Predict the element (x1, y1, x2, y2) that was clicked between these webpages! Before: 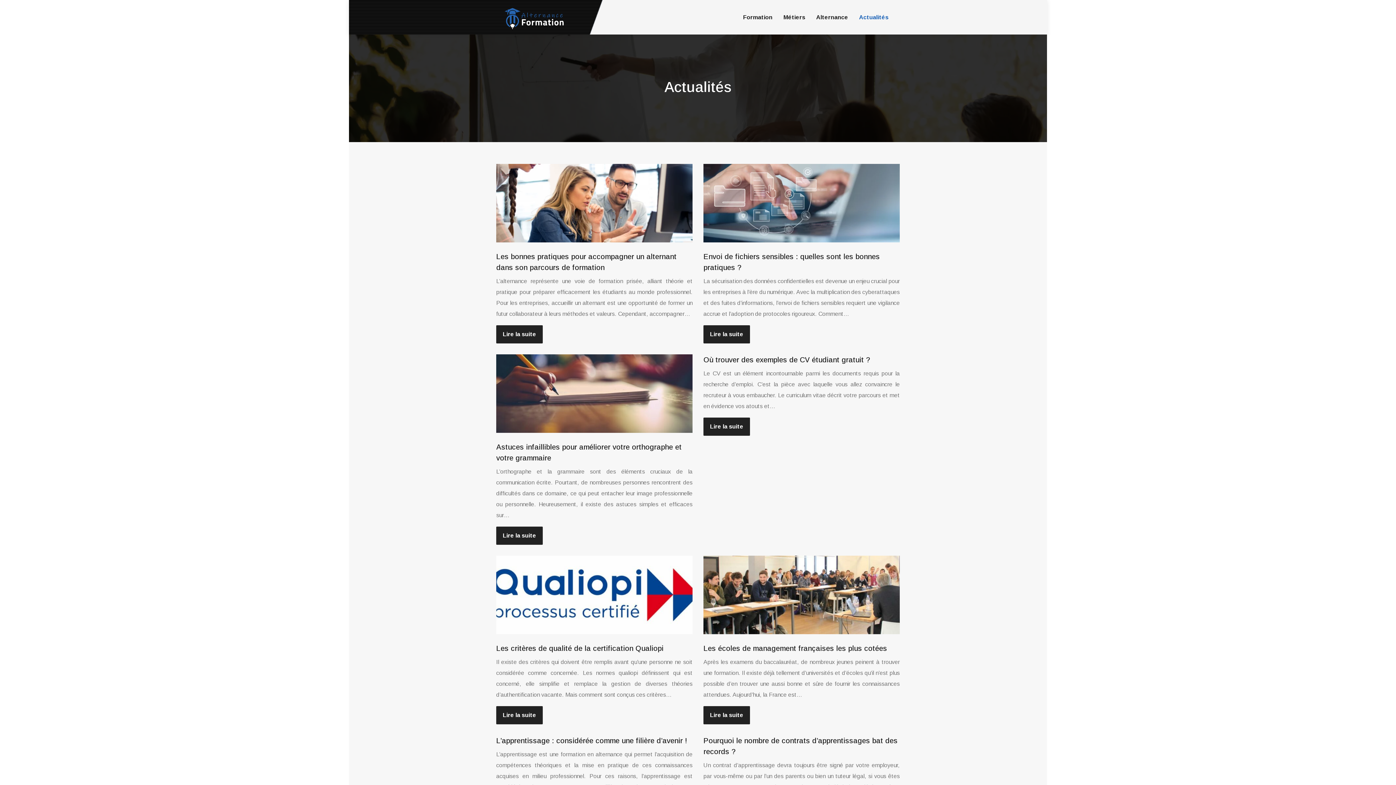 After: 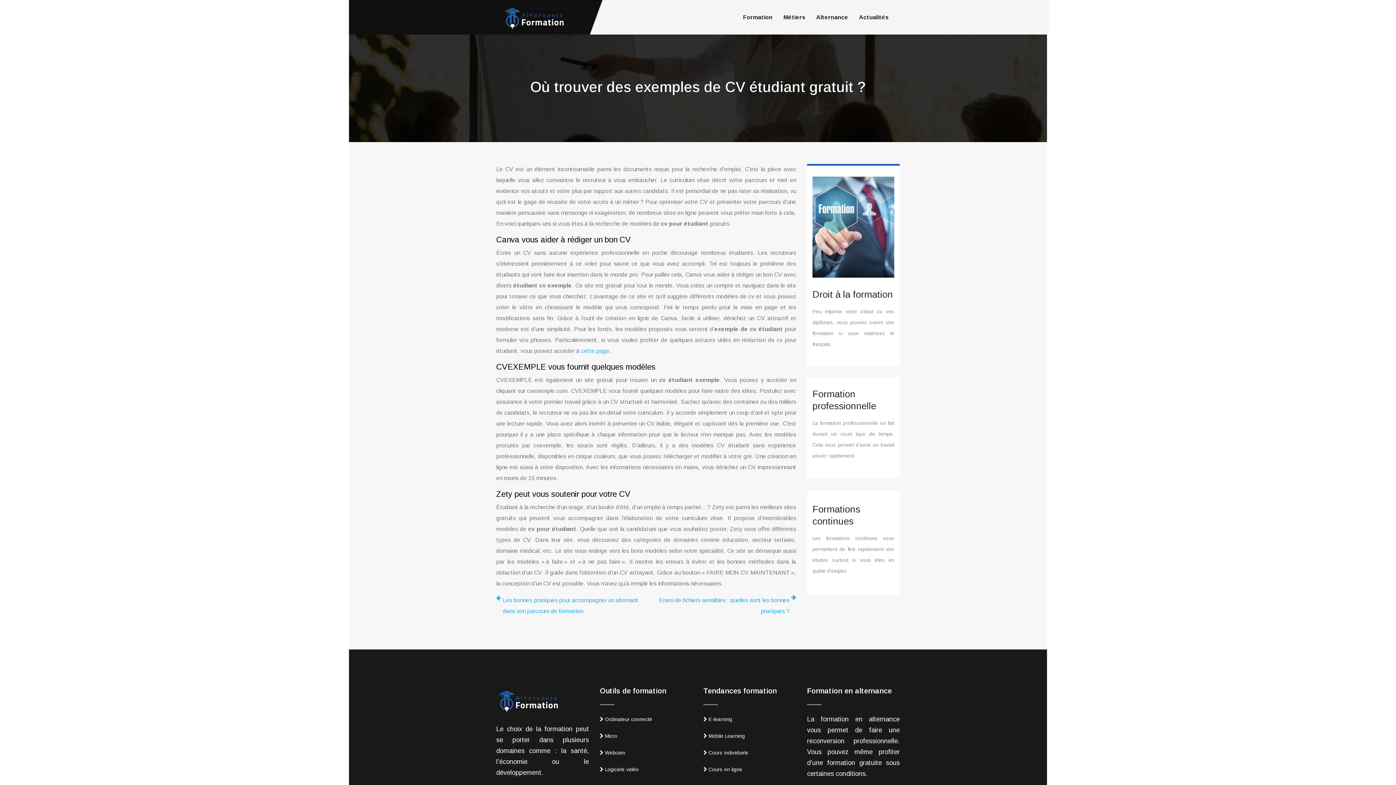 Action: bbox: (703, 356, 870, 364) label: Où trouver des exemples de CV étudiant gratuit ?